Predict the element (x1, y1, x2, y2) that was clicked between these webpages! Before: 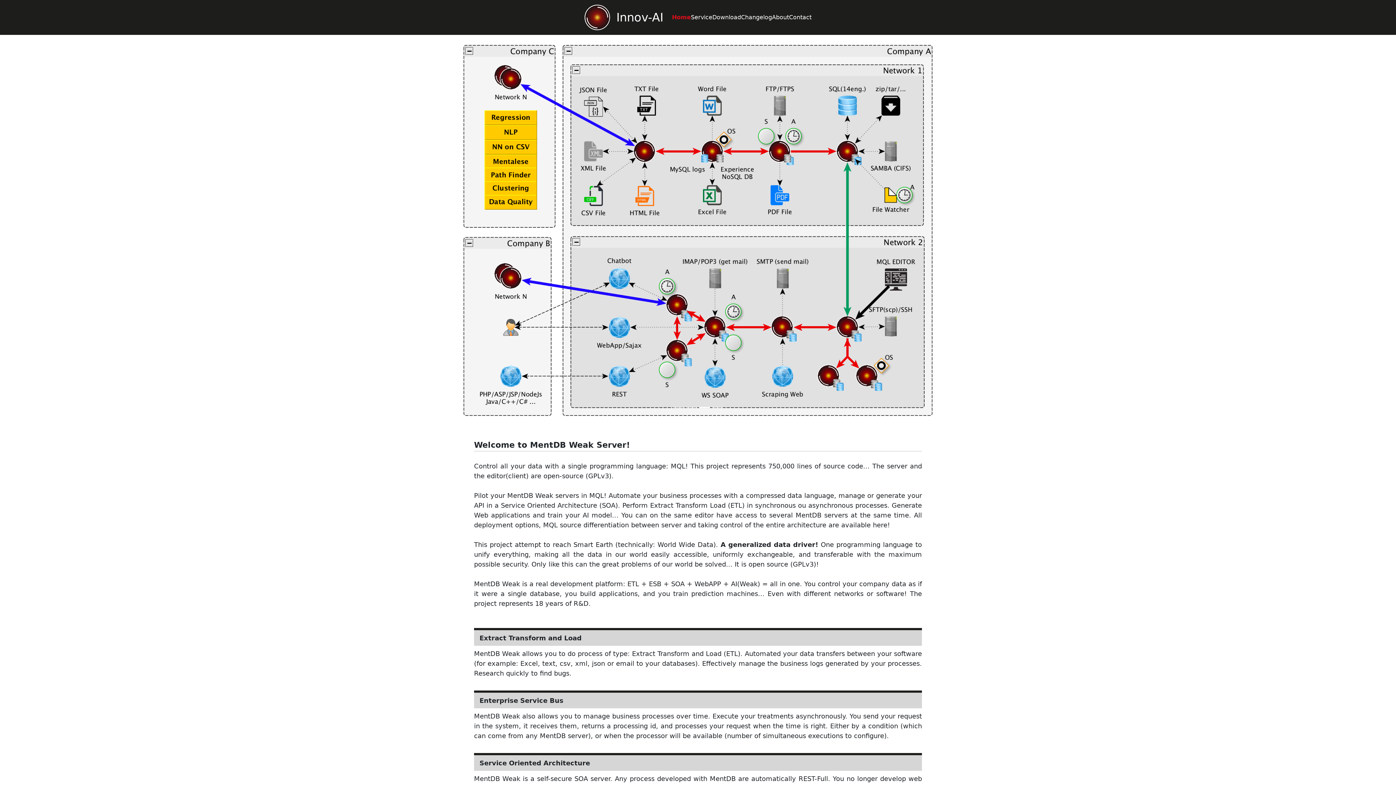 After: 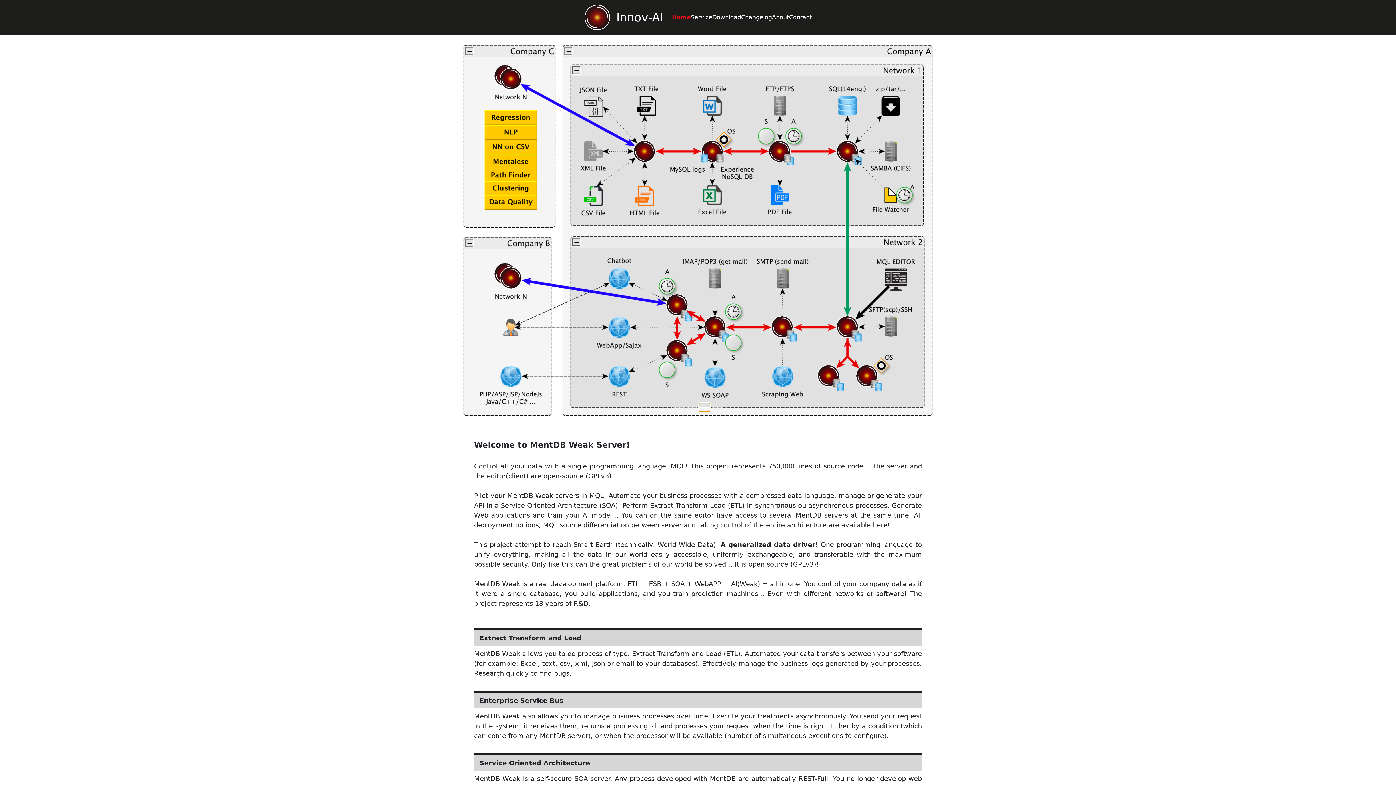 Action: bbox: (699, 294, 710, 302) label: Slide 3